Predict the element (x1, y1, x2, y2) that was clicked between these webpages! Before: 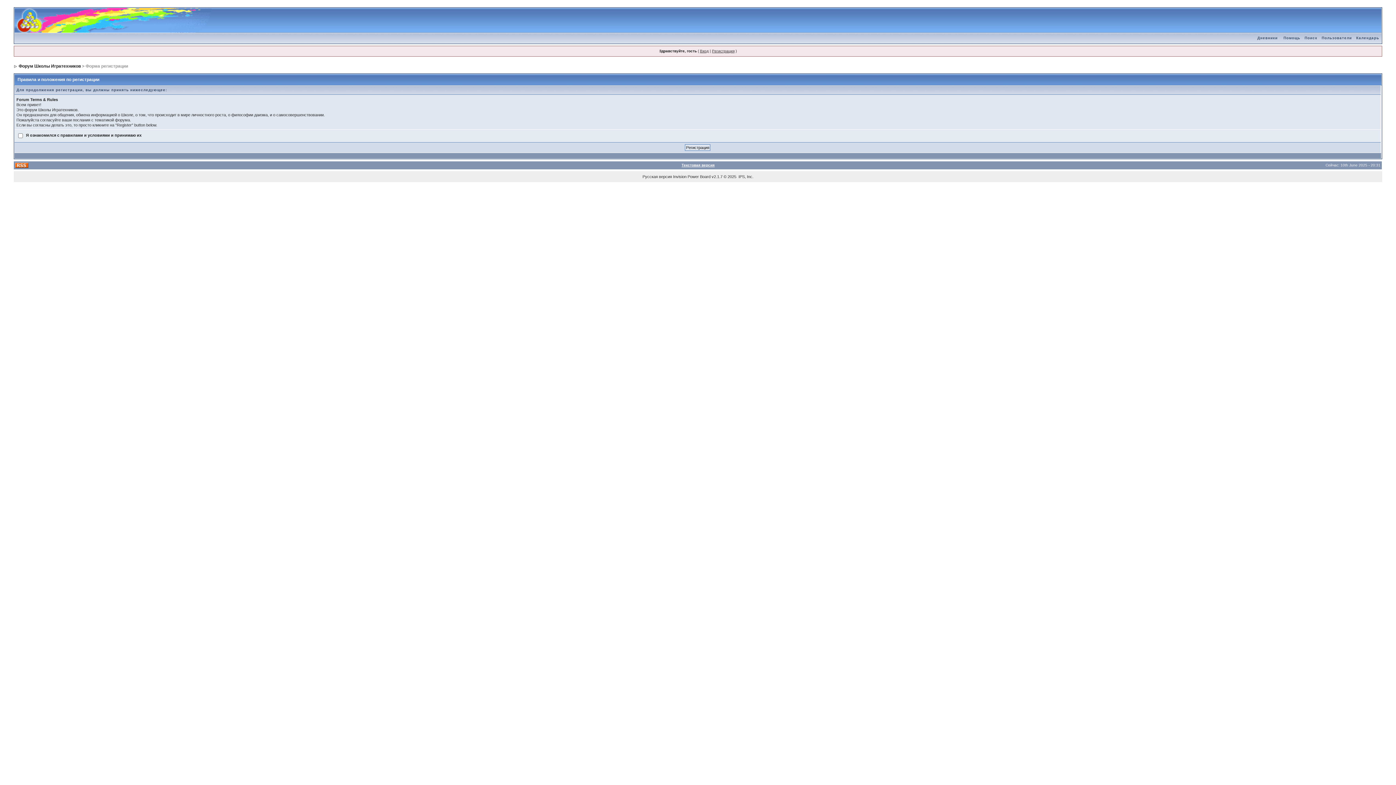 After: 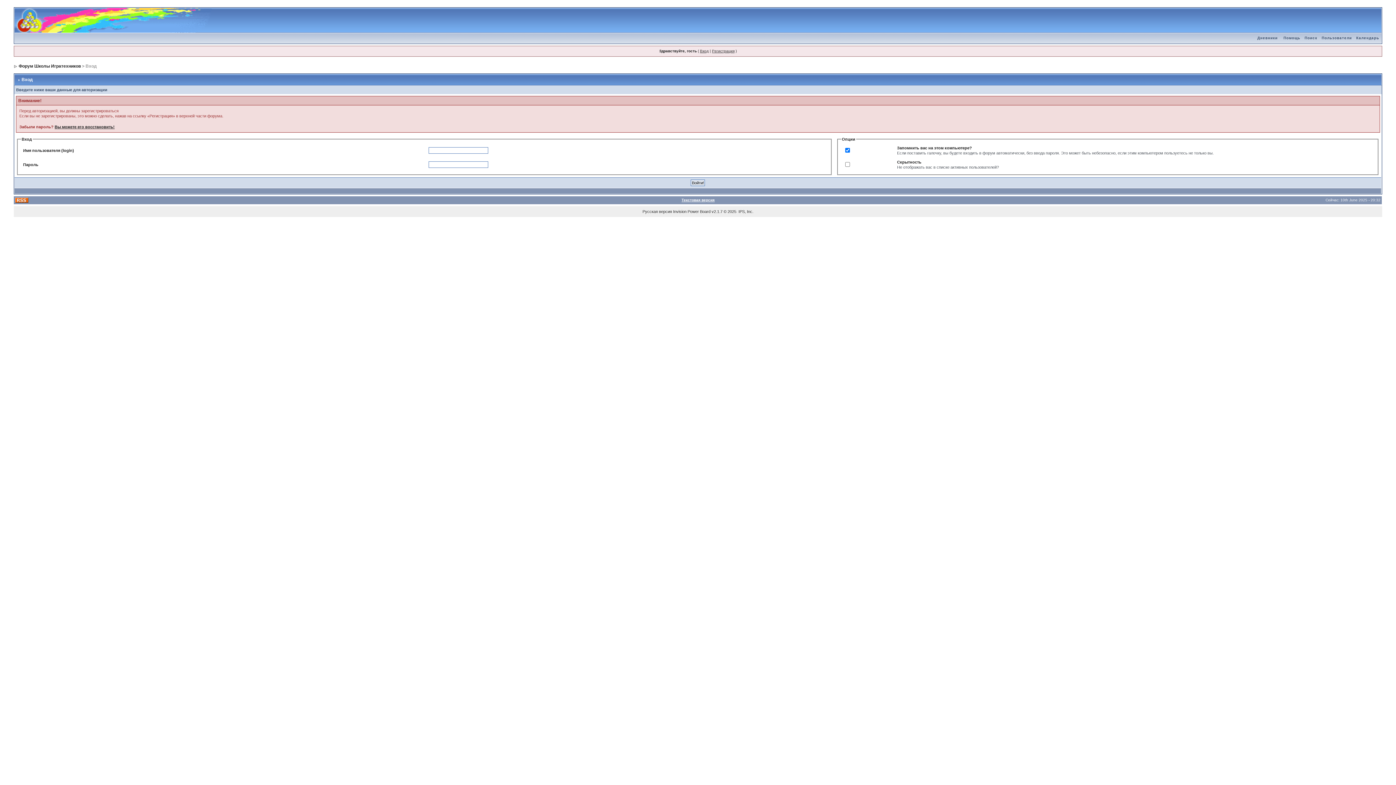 Action: label: Вход bbox: (700, 49, 708, 53)